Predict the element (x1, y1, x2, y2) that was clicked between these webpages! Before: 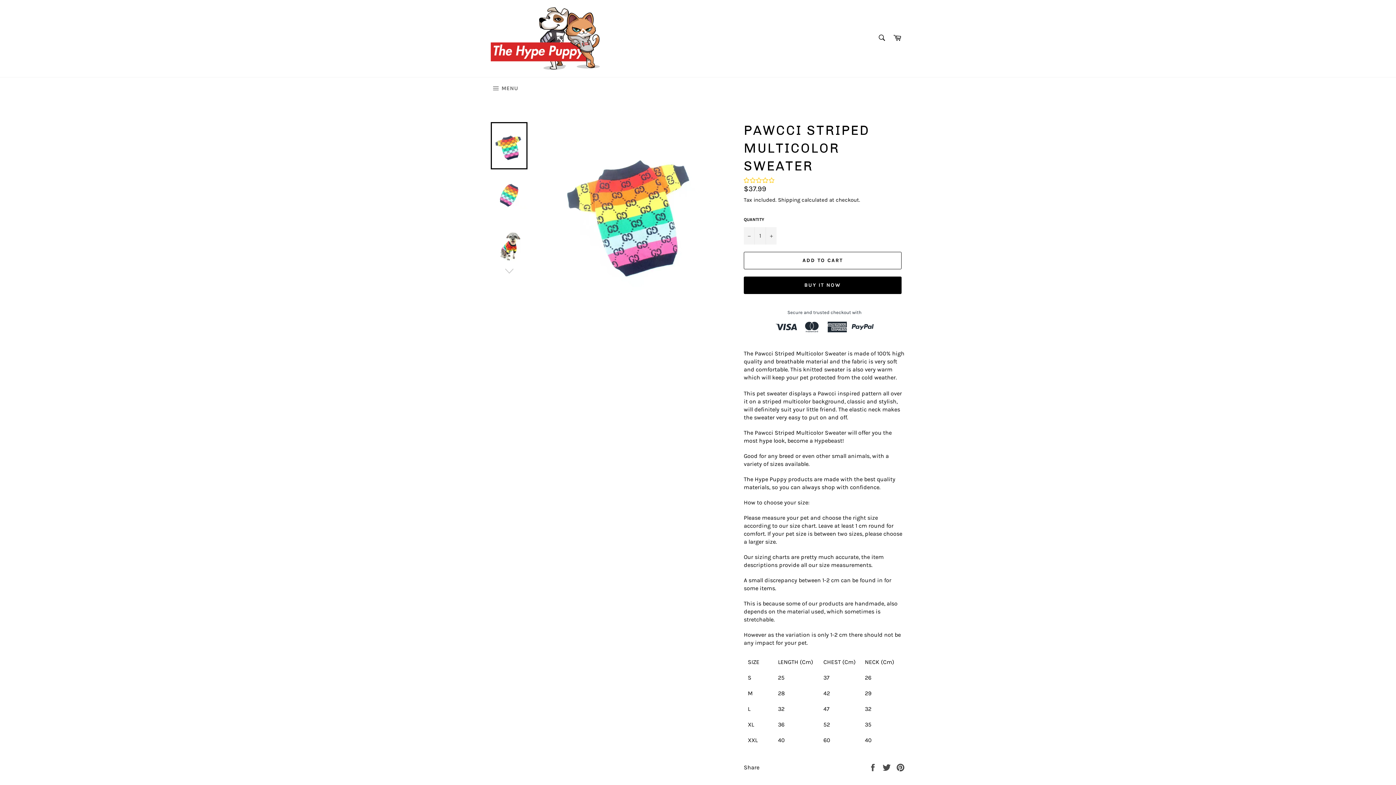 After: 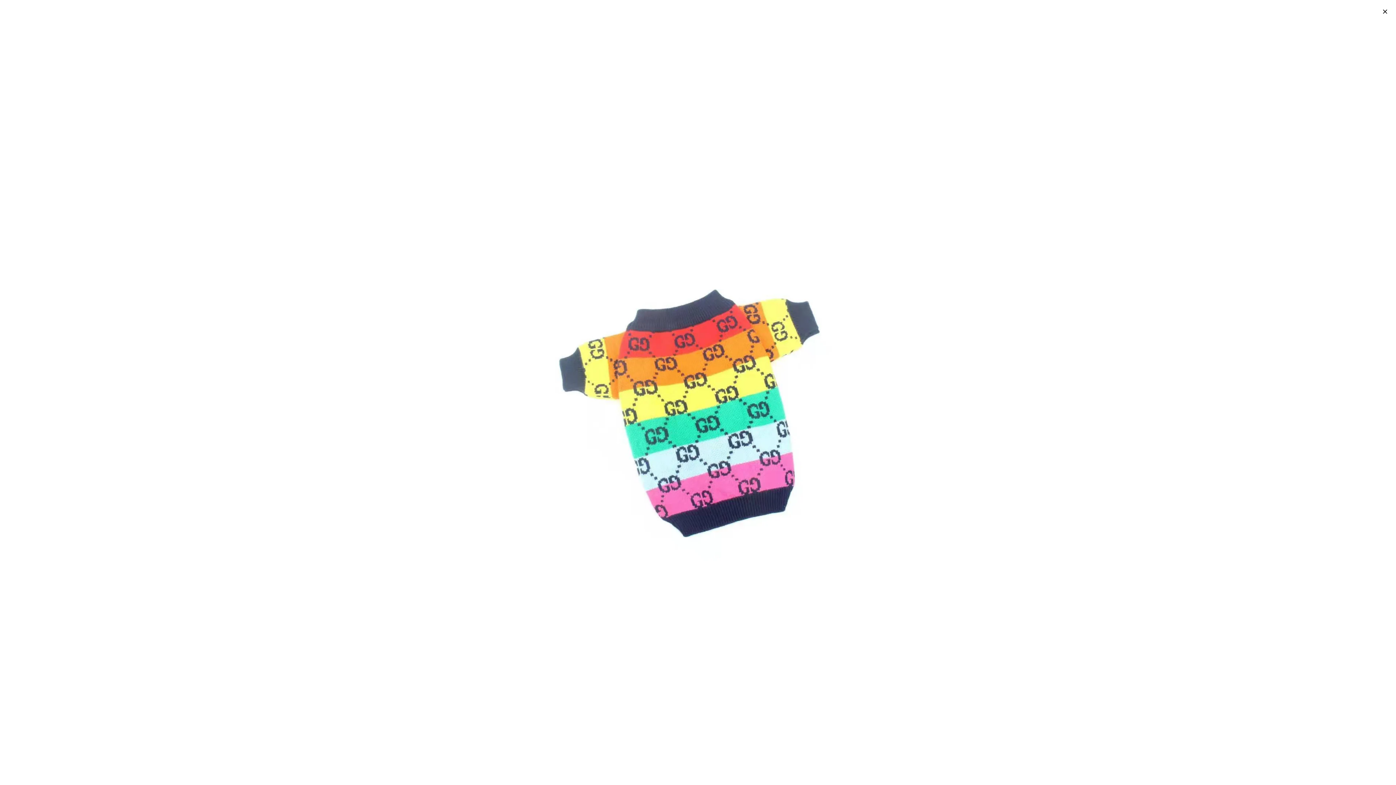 Action: bbox: (544, 121, 719, 296)